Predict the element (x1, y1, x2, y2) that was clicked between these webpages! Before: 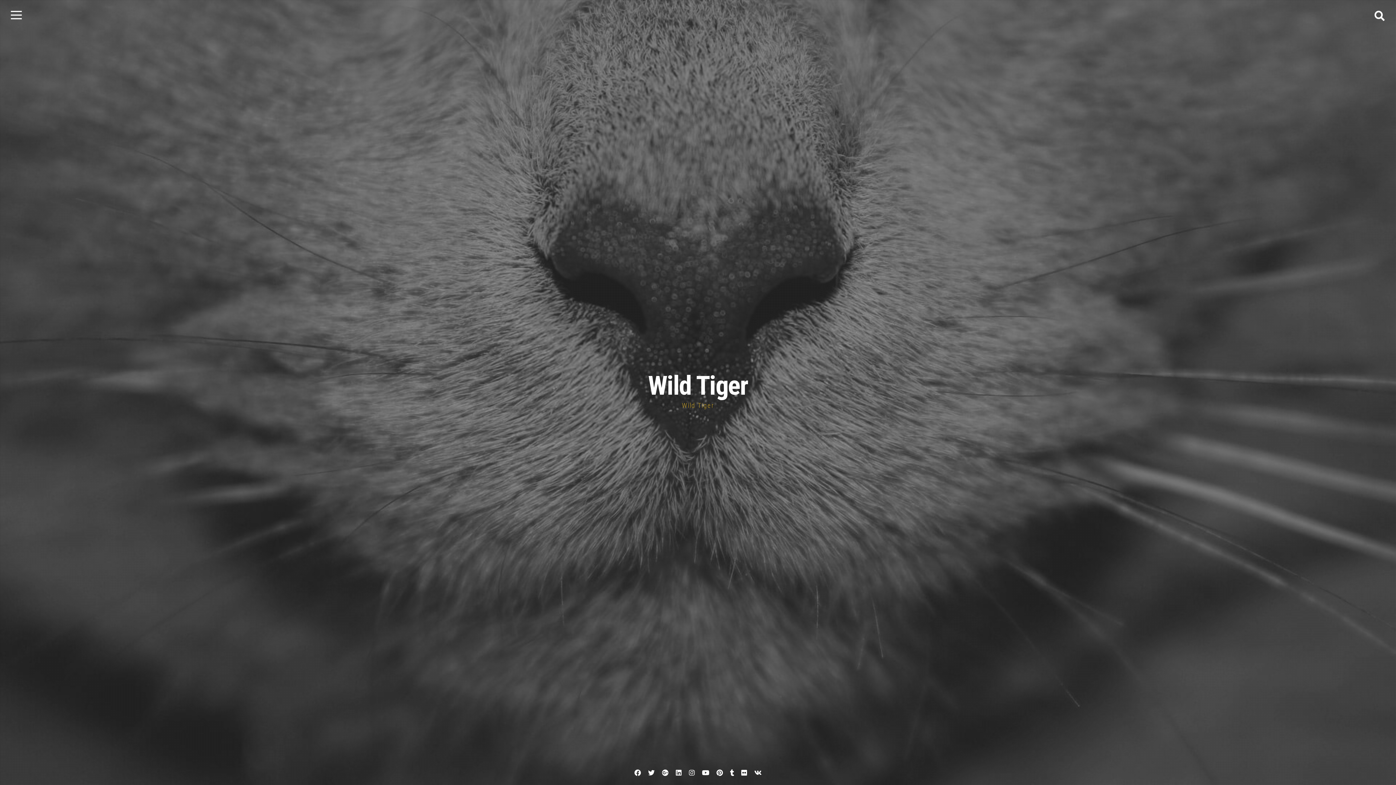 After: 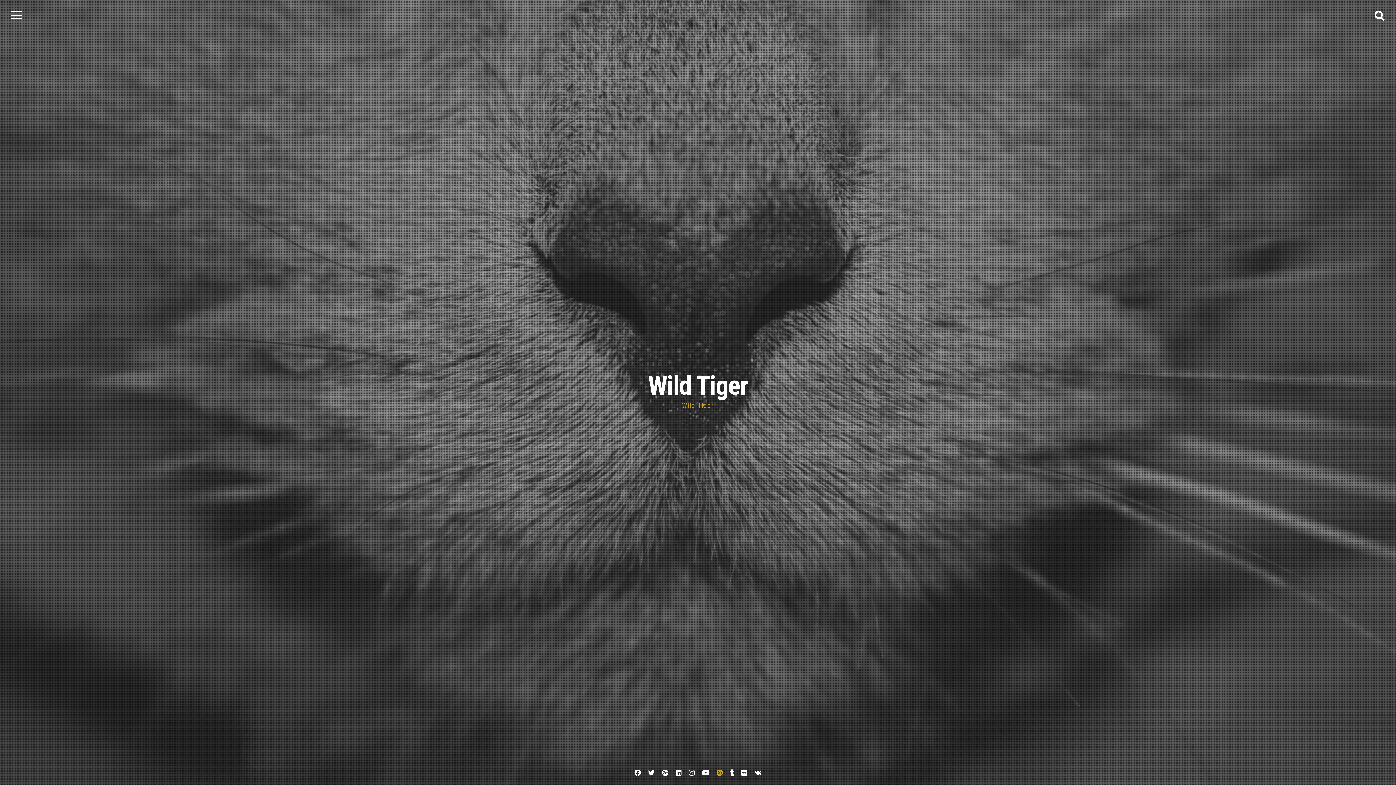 Action: bbox: (713, 769, 725, 777) label: Pinterest